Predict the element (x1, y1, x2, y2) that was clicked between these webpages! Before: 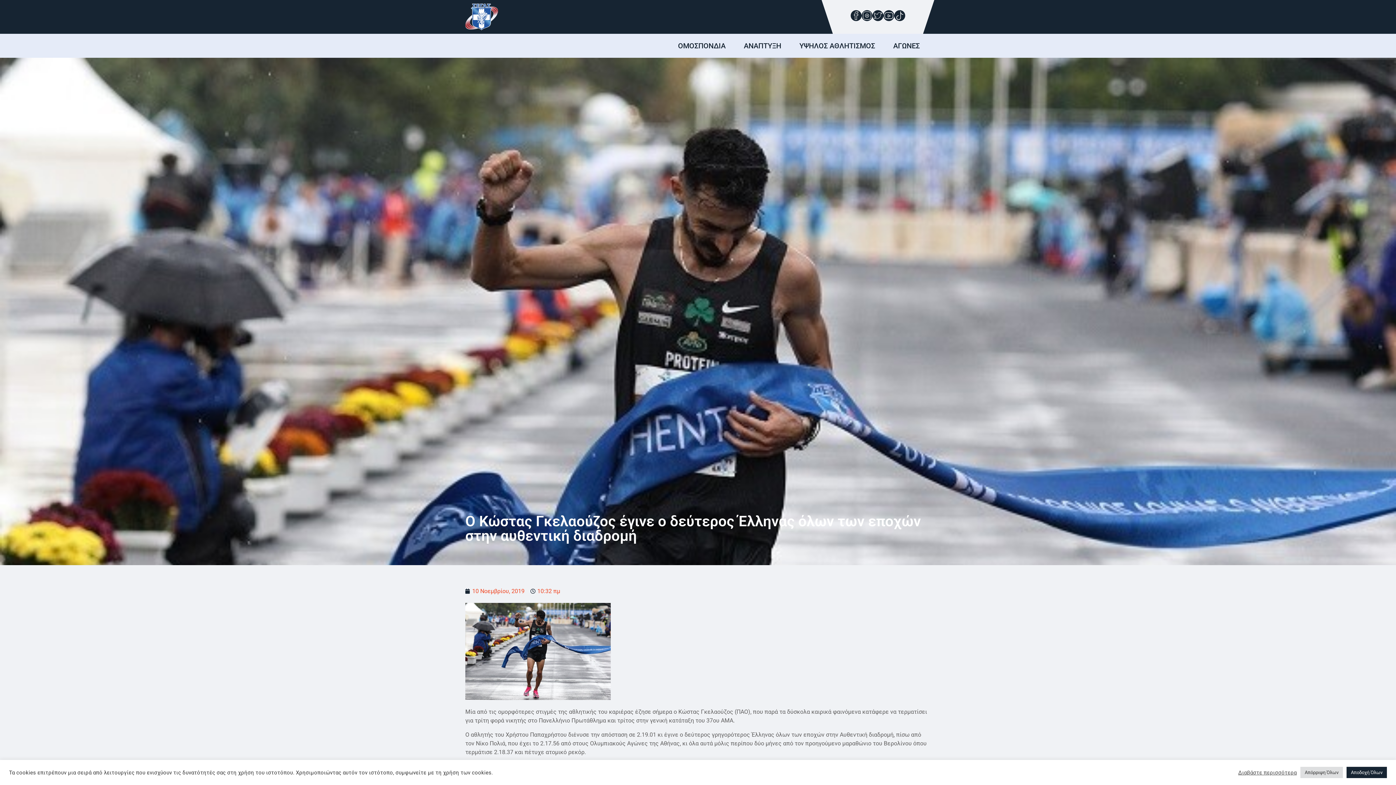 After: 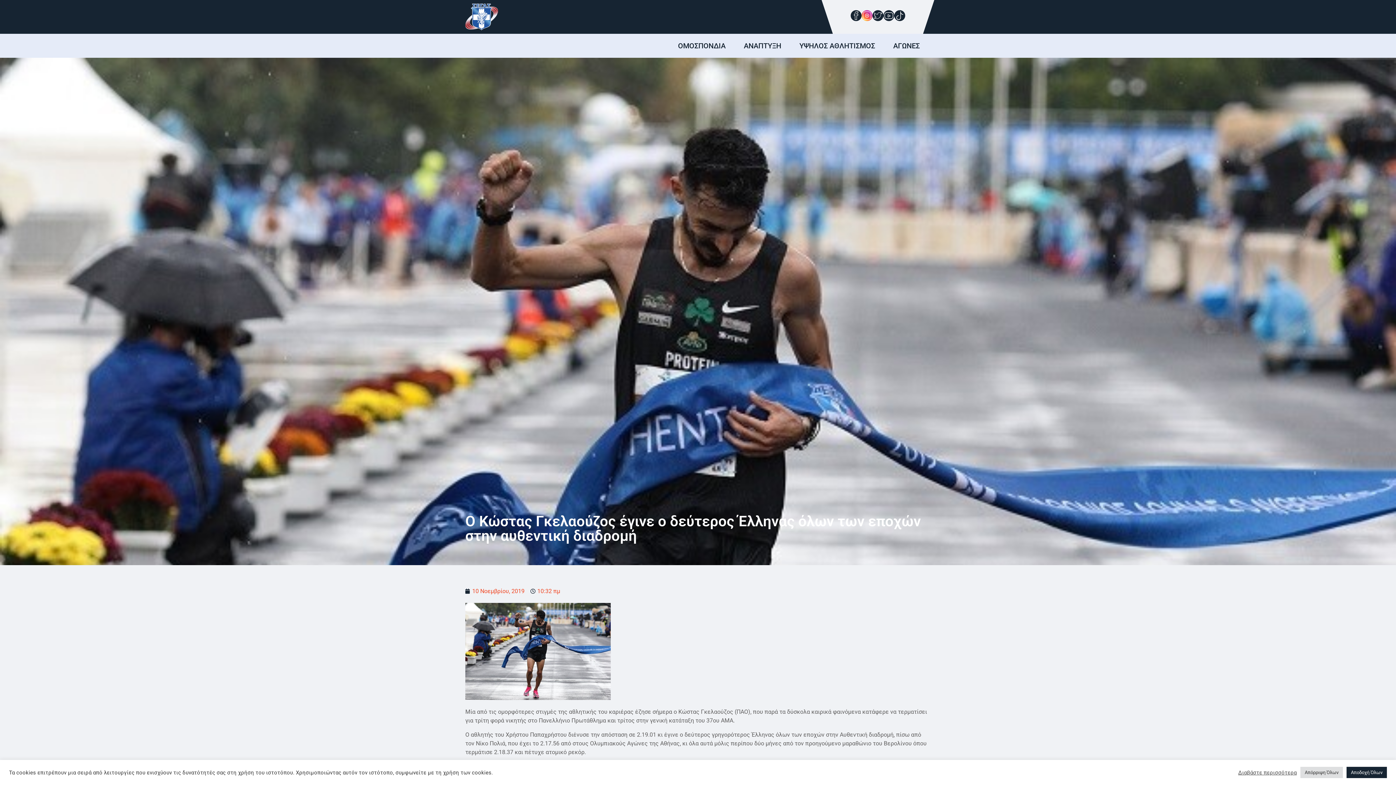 Action: bbox: (861, 15, 872, 22)